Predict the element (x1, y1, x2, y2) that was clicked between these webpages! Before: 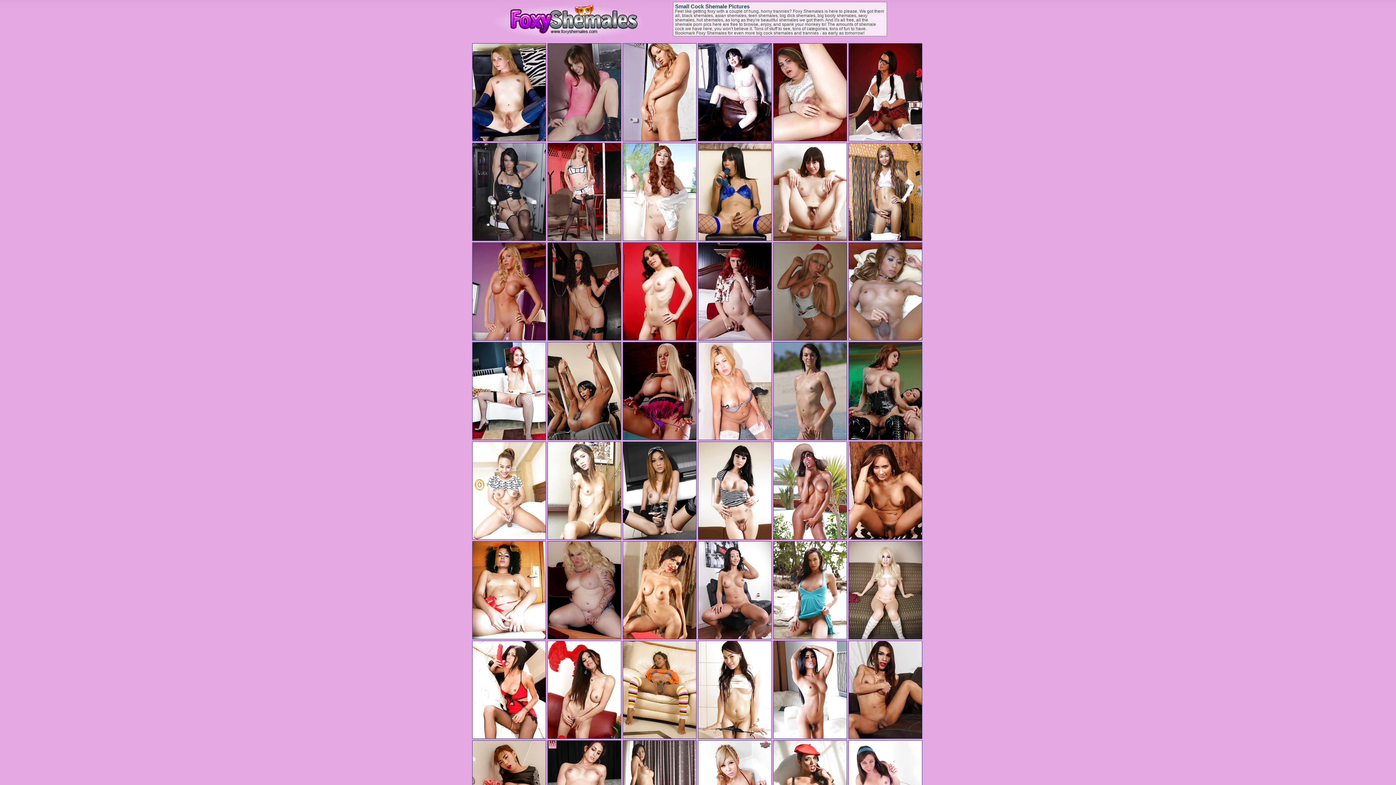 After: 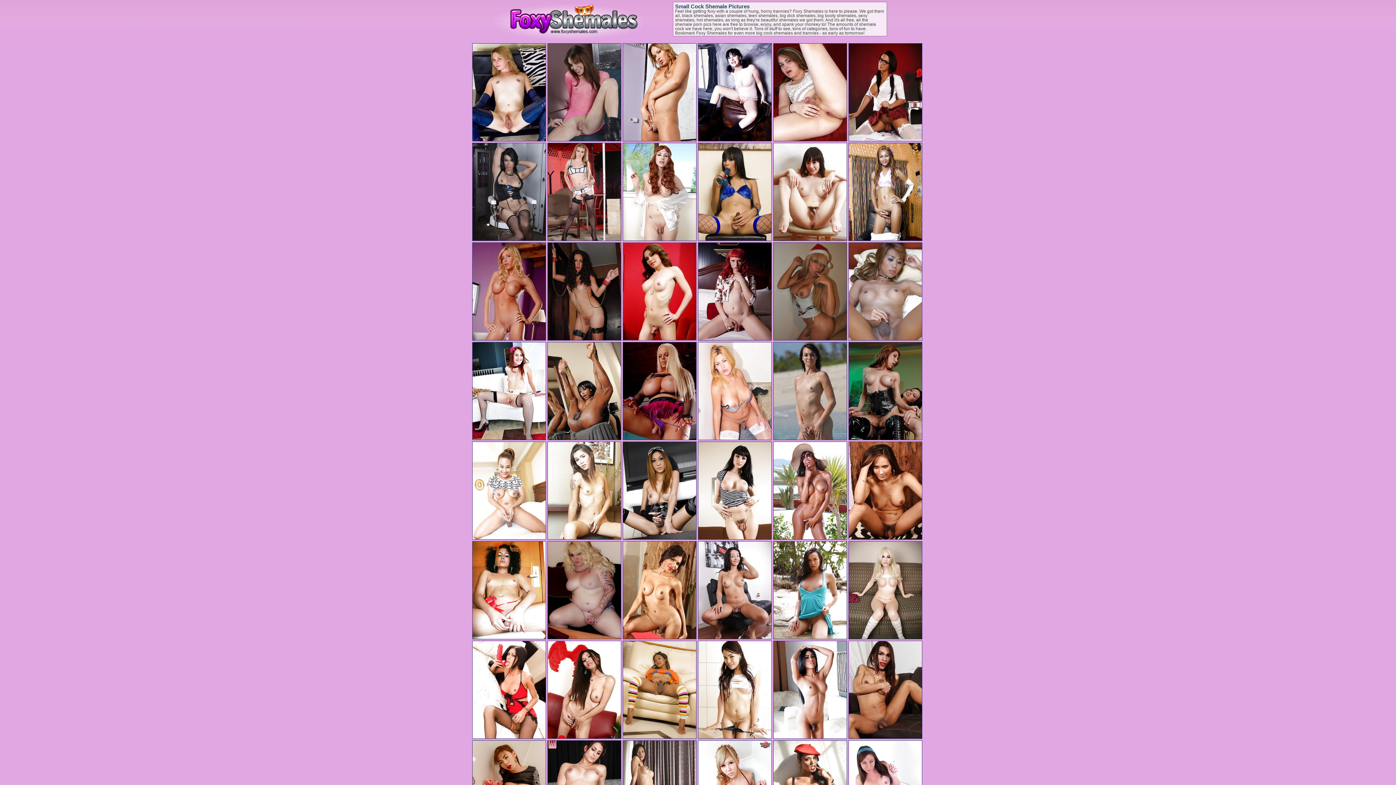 Action: bbox: (622, 336, 696, 341)